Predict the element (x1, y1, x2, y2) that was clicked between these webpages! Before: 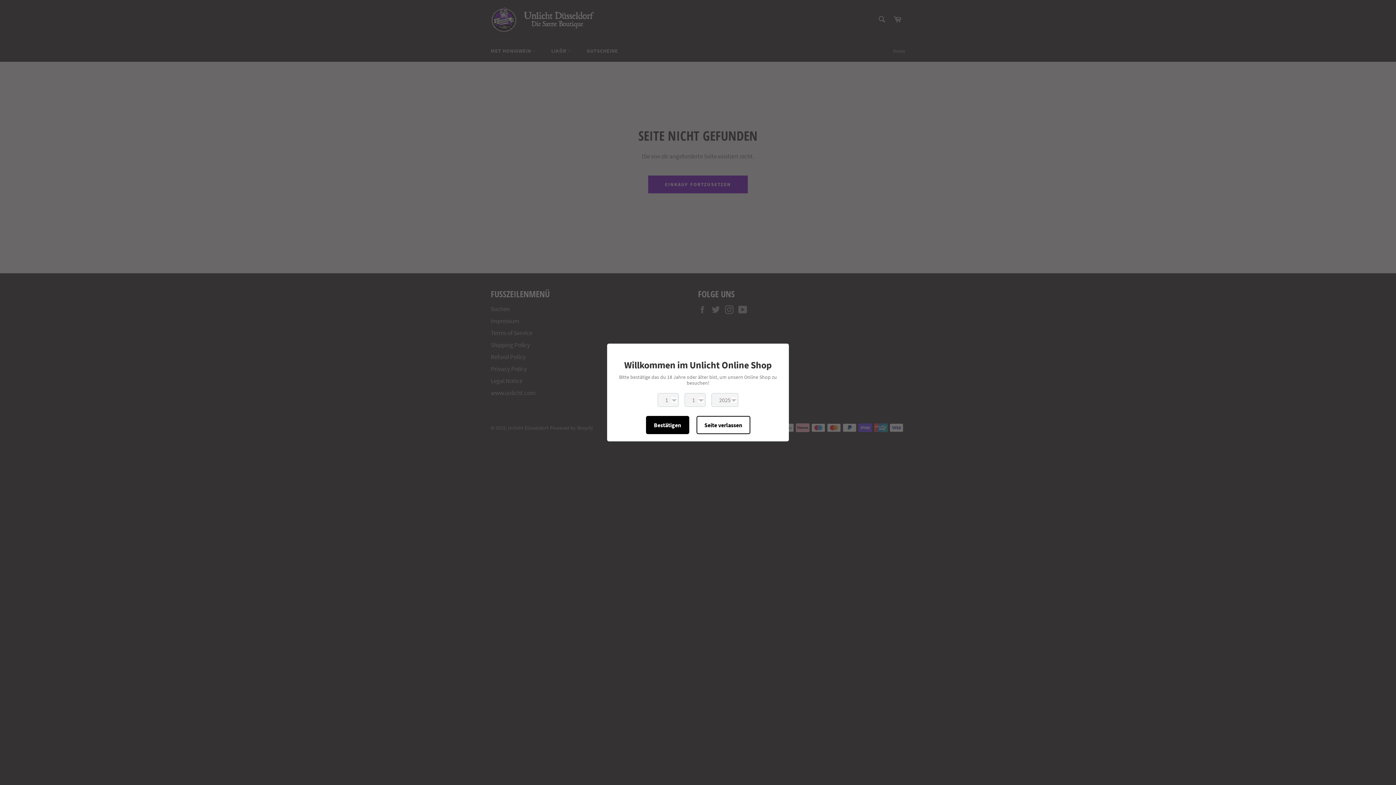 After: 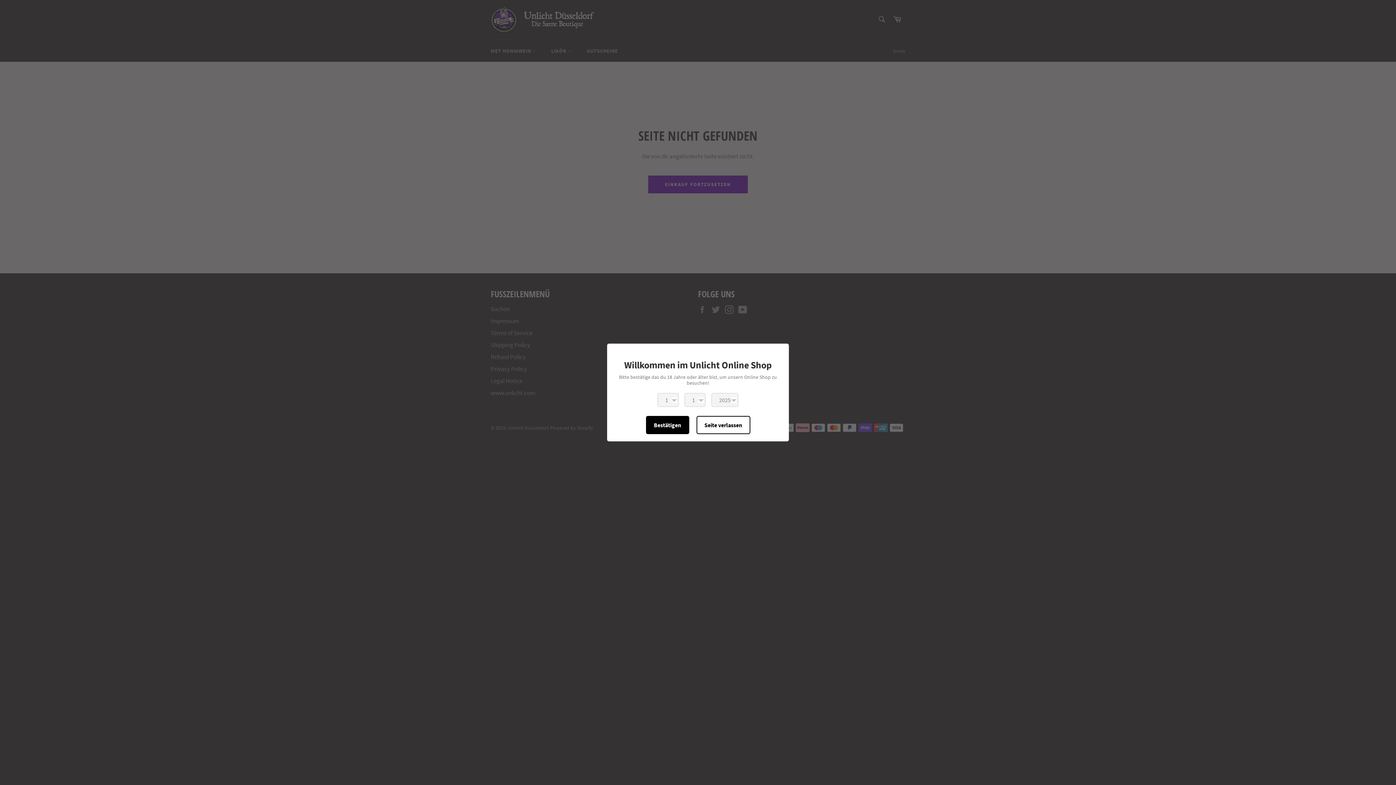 Action: label: Bestätigen bbox: (646, 416, 689, 434)